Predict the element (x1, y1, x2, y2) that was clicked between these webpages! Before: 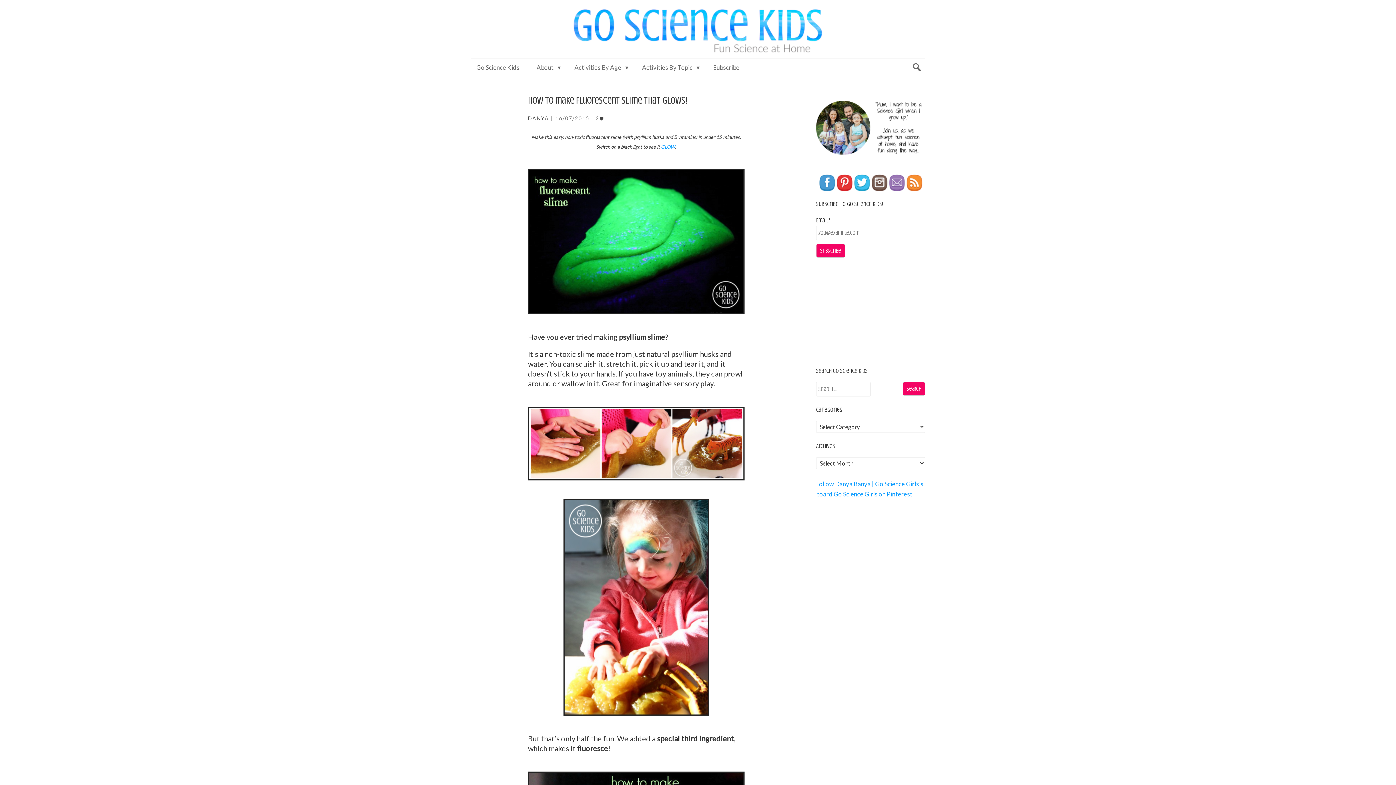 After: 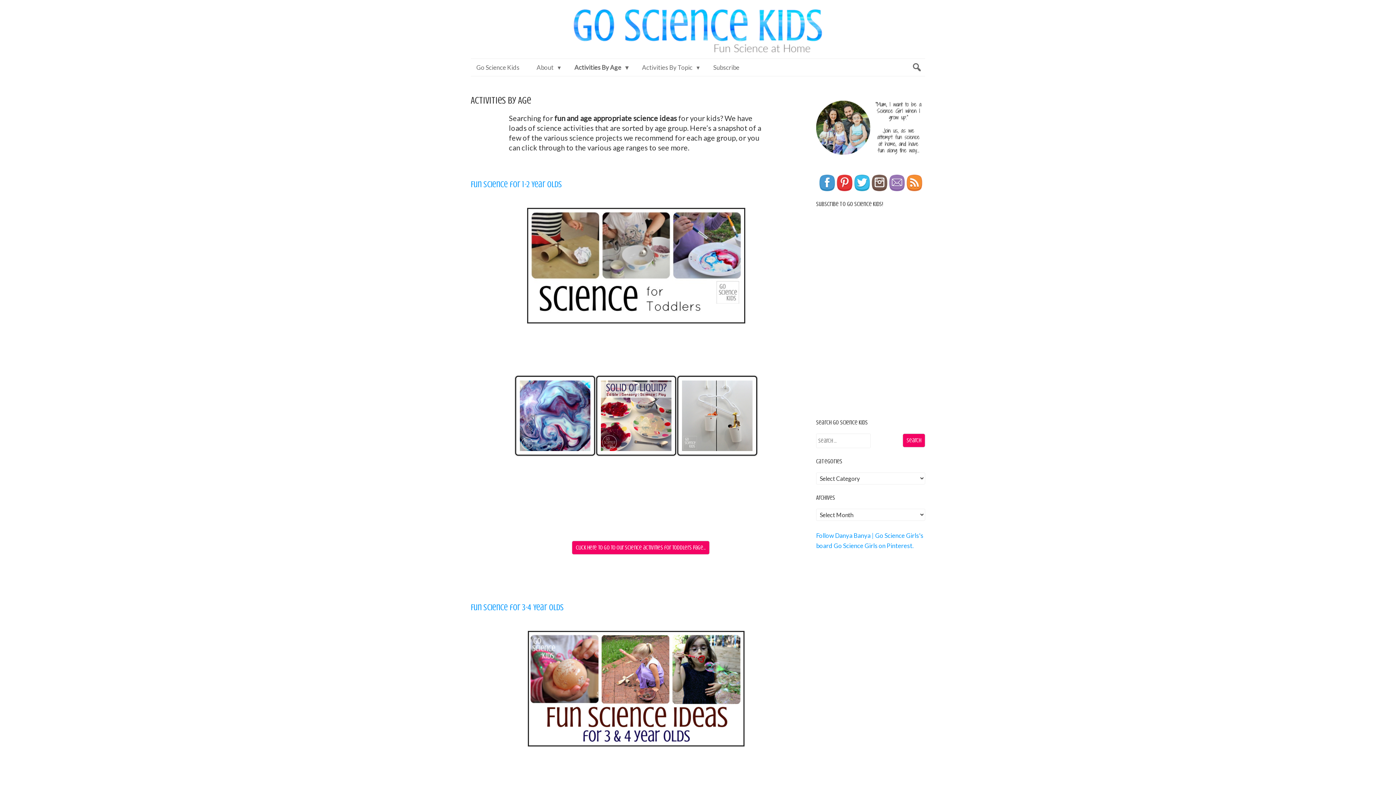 Action: bbox: (569, 58, 630, 76) label: Activities By Age